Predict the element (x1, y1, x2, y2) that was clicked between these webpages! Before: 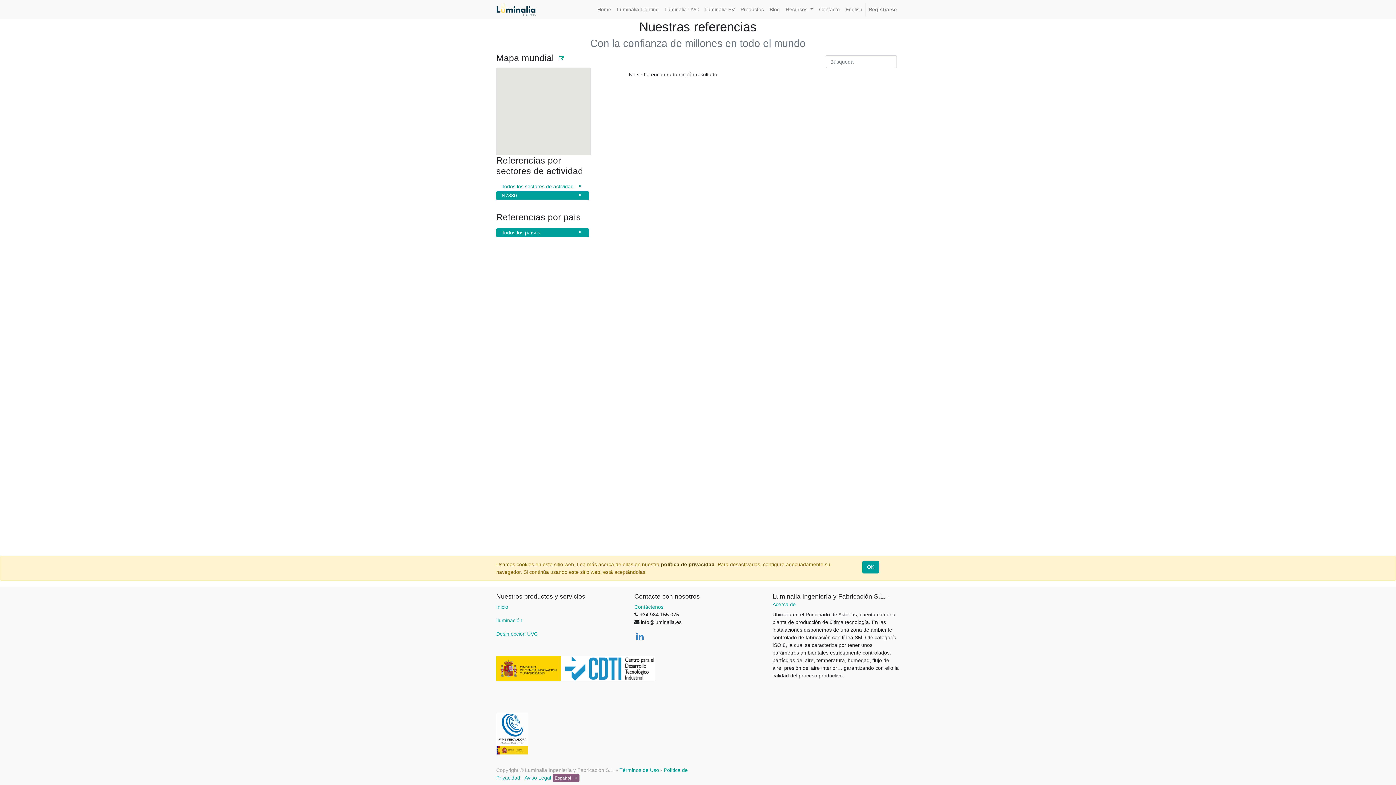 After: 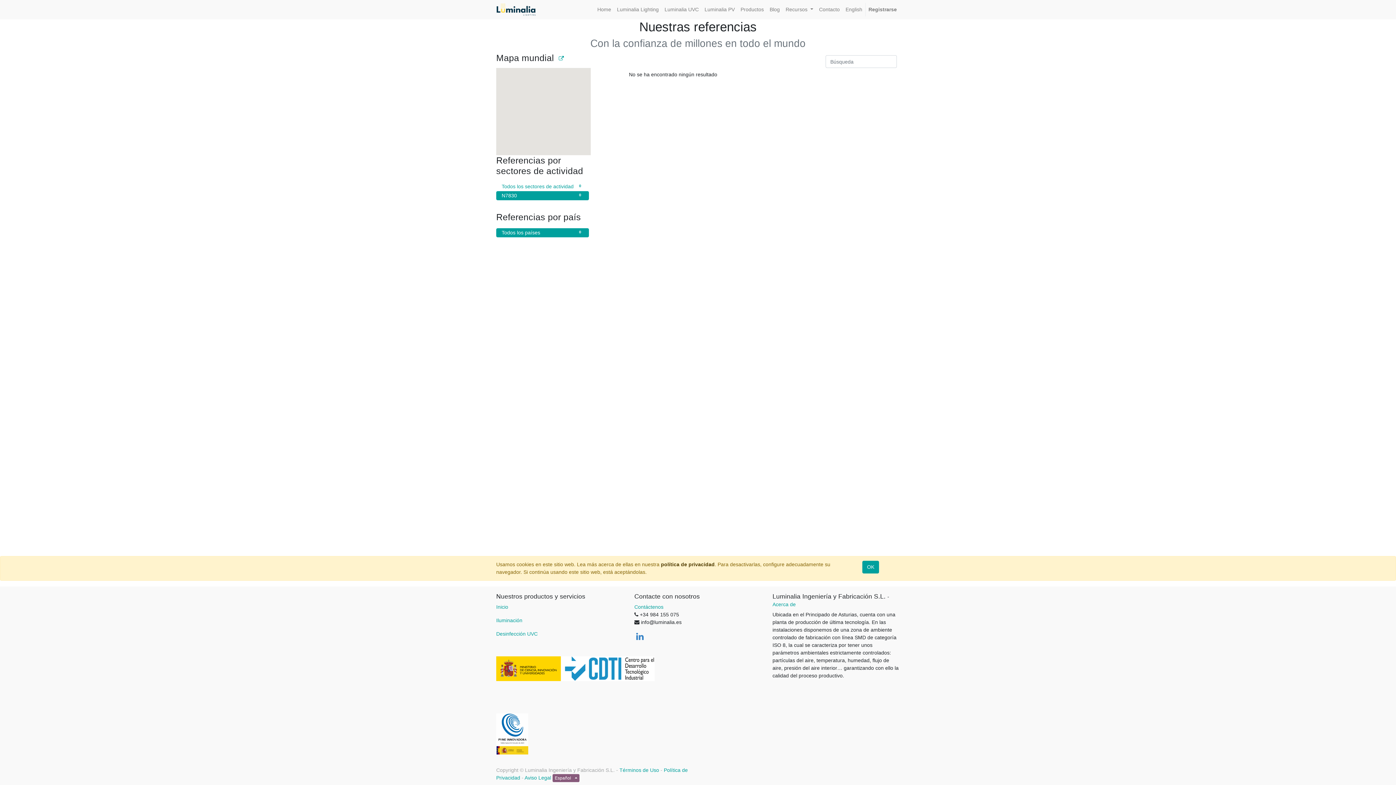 Action: label: 0
N7830 bbox: (496, 191, 589, 200)